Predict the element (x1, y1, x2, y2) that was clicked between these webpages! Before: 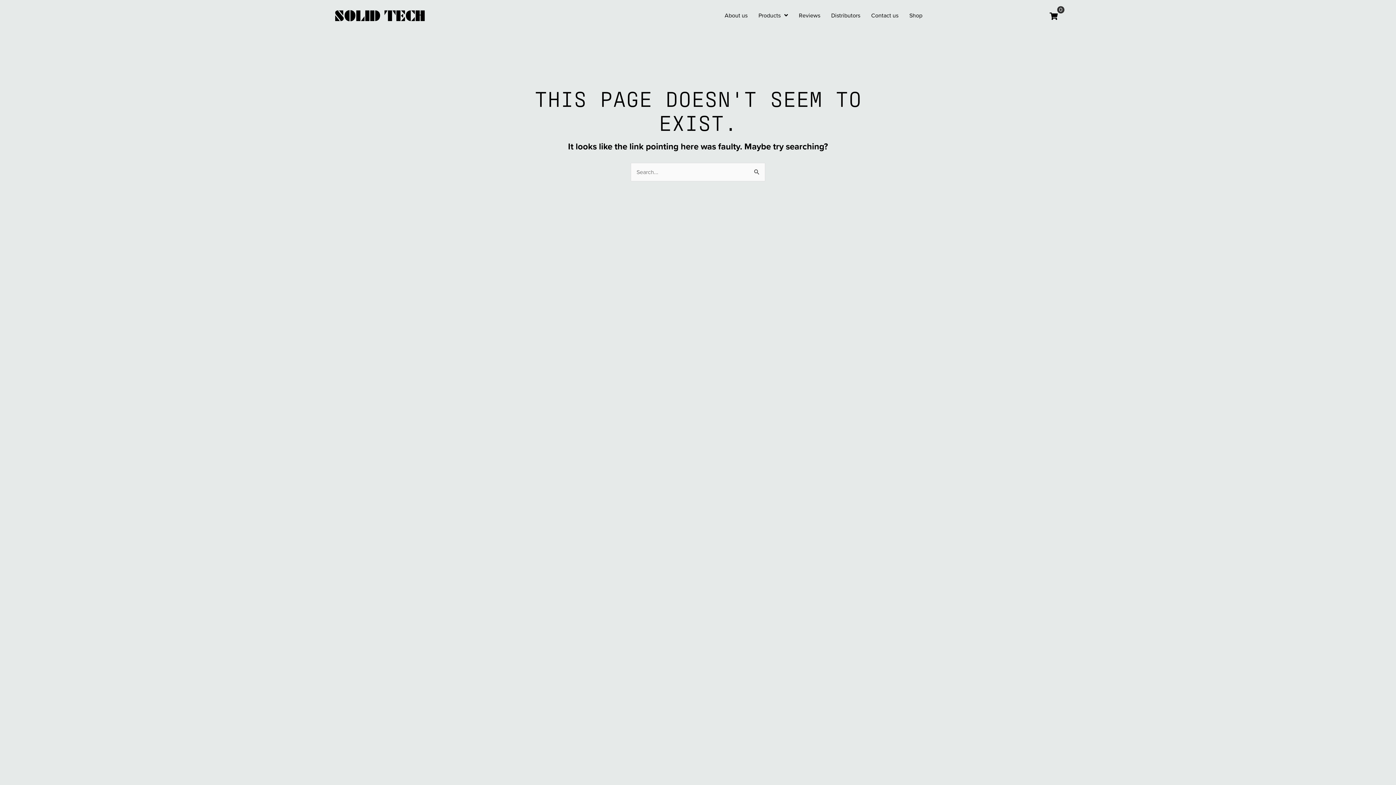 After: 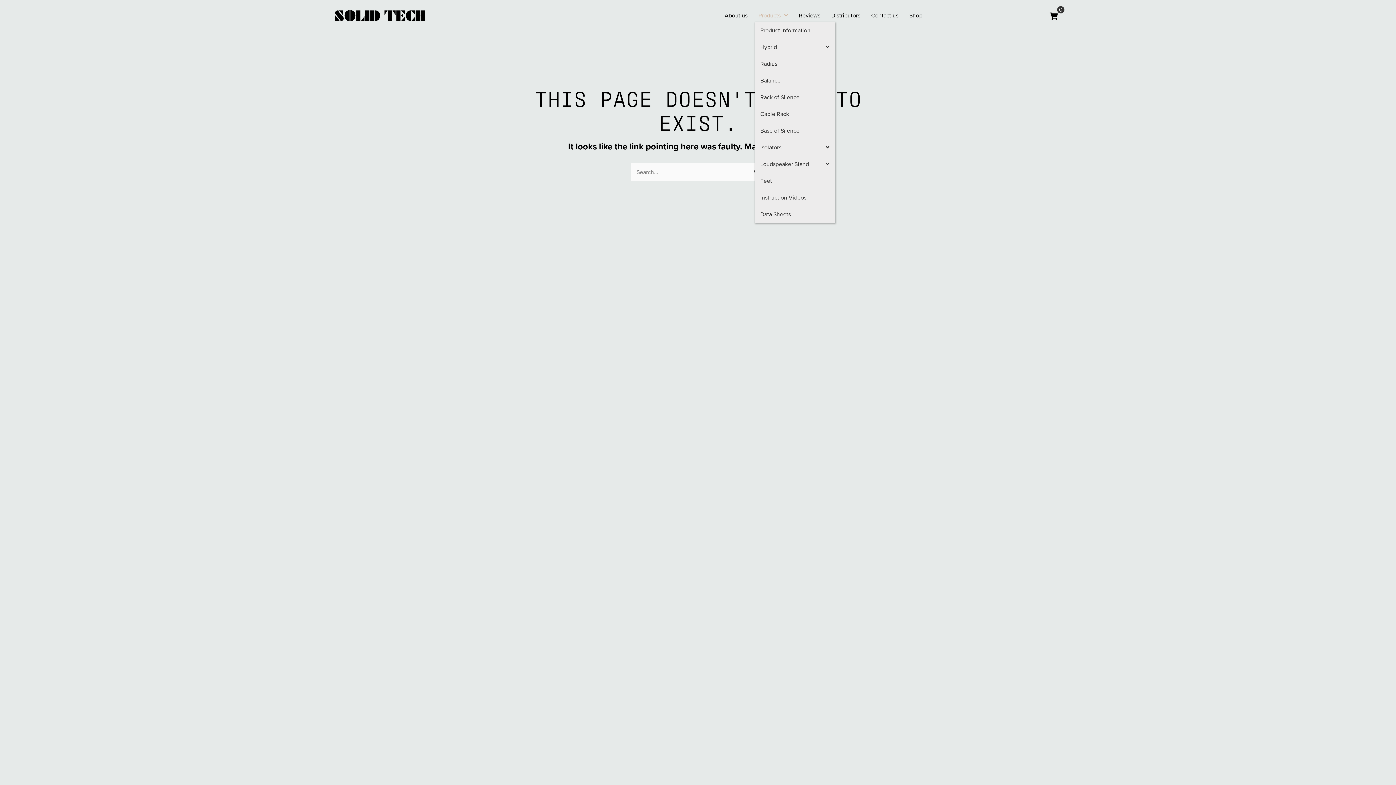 Action: bbox: (755, 9, 791, 22) label: Products